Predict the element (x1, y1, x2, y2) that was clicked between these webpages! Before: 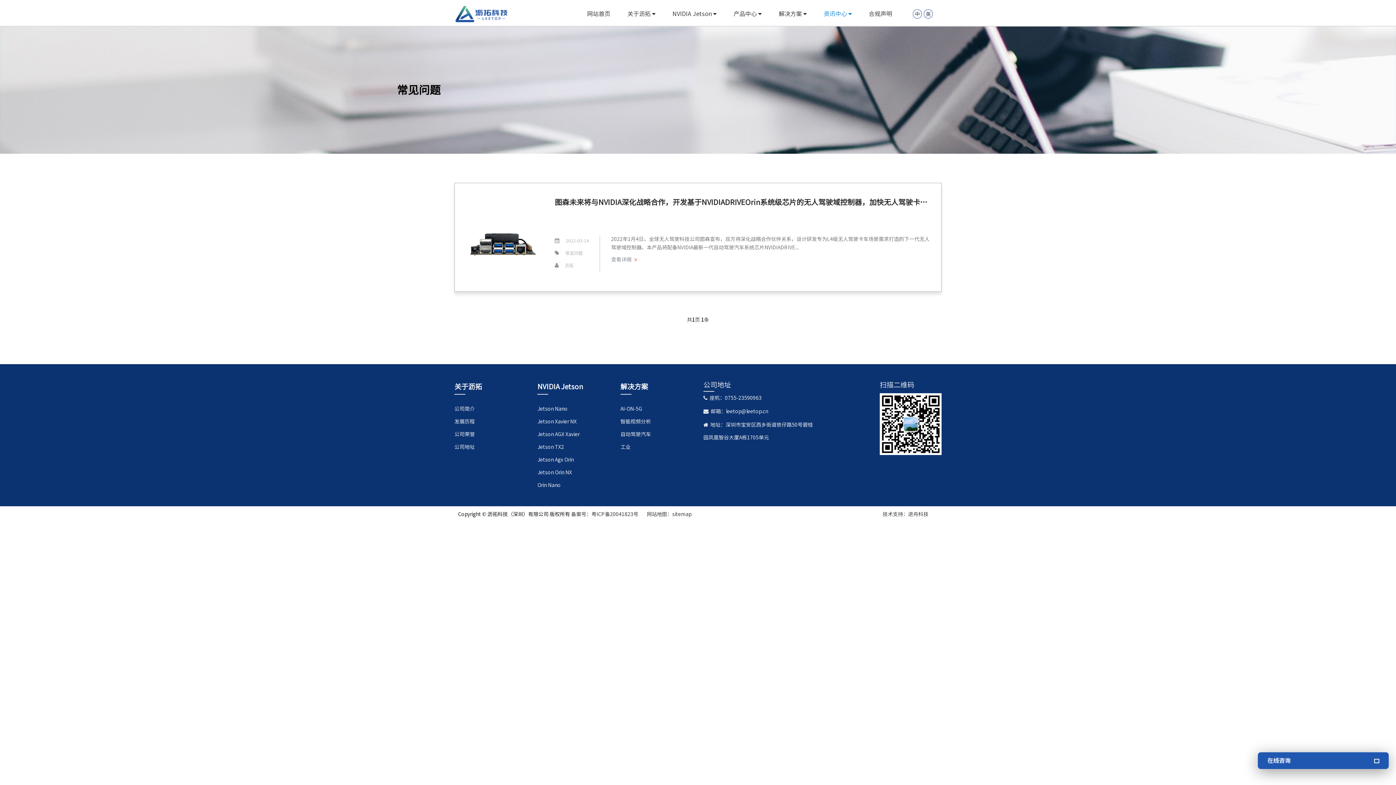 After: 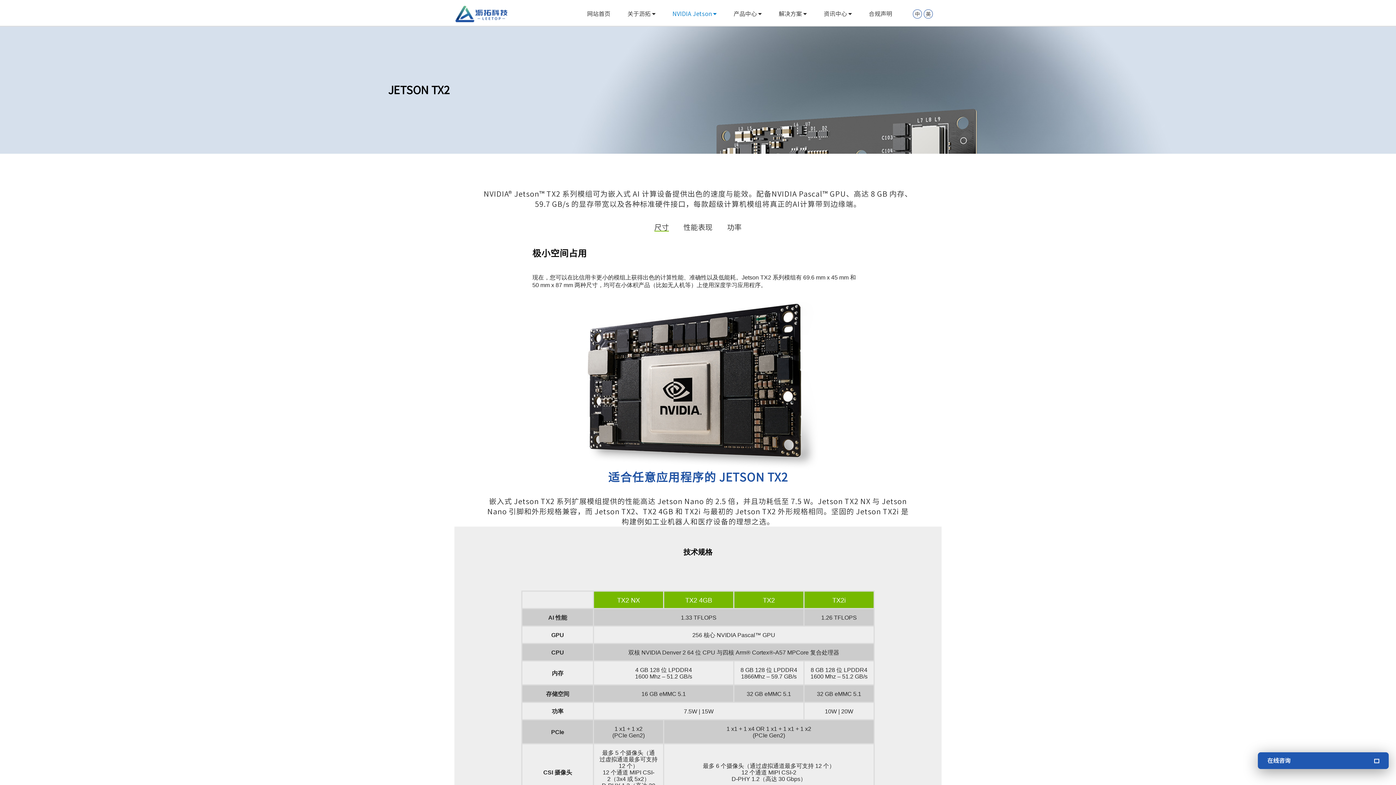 Action: label: Jetson TX2 bbox: (537, 441, 609, 453)